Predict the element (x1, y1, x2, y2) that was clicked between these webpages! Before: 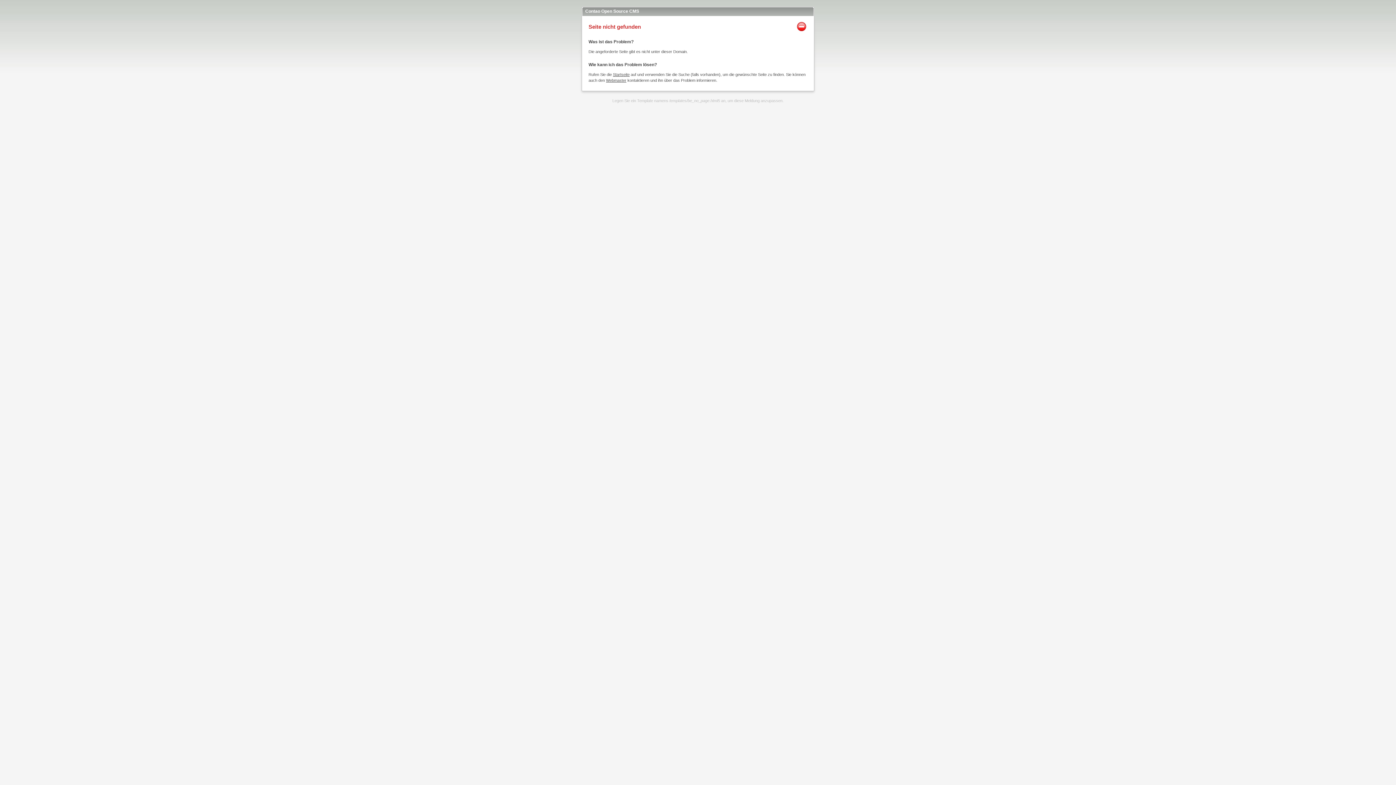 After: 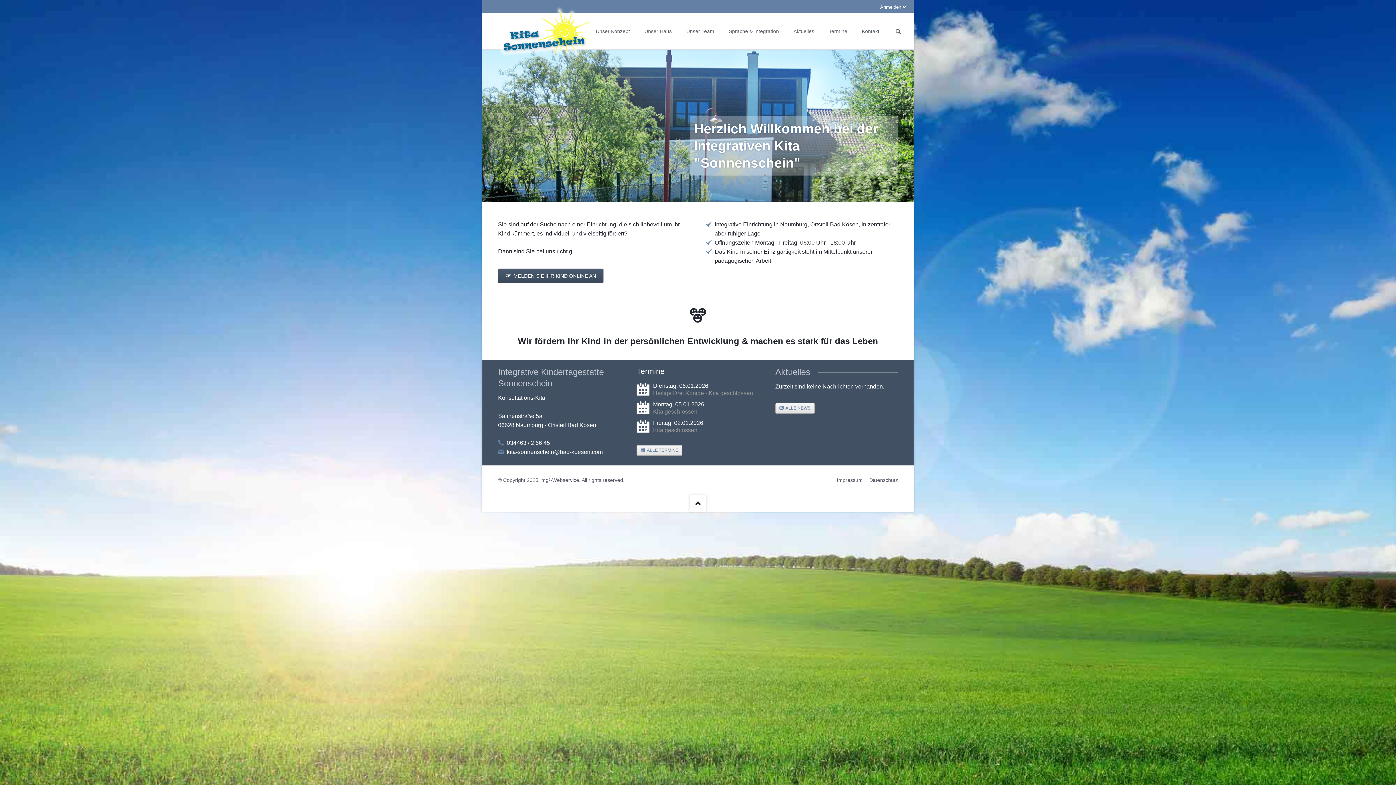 Action: bbox: (613, 72, 629, 76) label: Startseite